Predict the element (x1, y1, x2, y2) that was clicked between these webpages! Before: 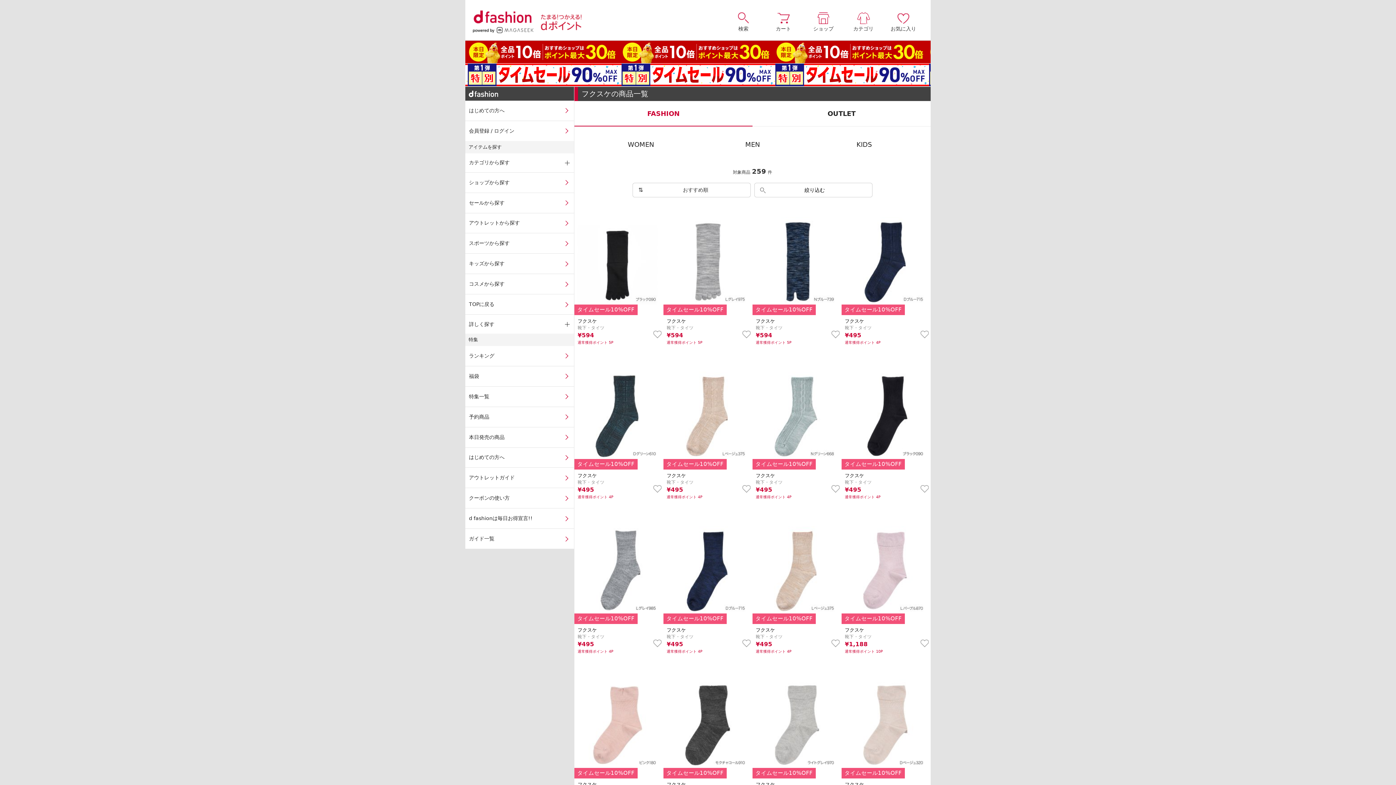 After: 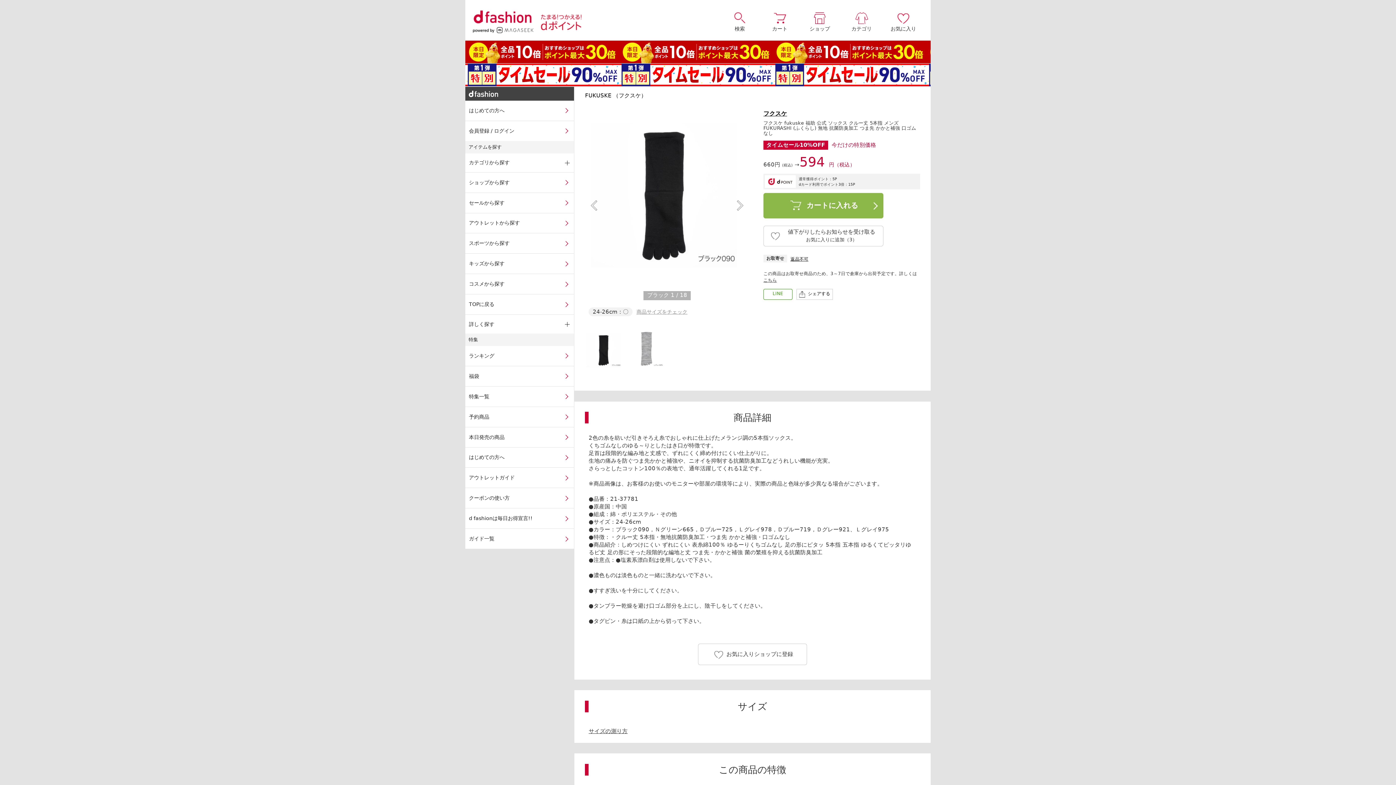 Action: label: NEW
タイムセール10%OFF
フクスケ
靴下・タイツ
¥594
通常獲得ポイント 5P bbox: (574, 208, 663, 344)